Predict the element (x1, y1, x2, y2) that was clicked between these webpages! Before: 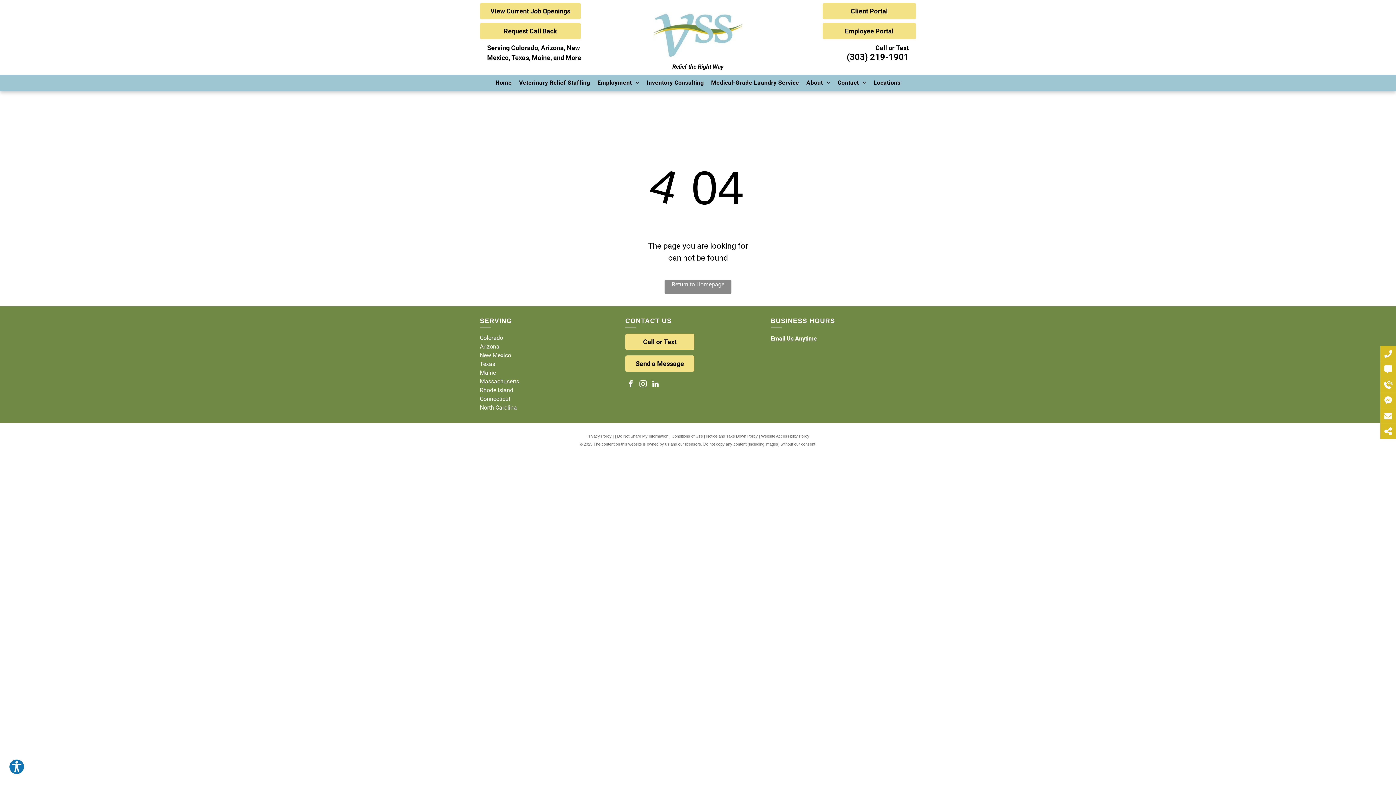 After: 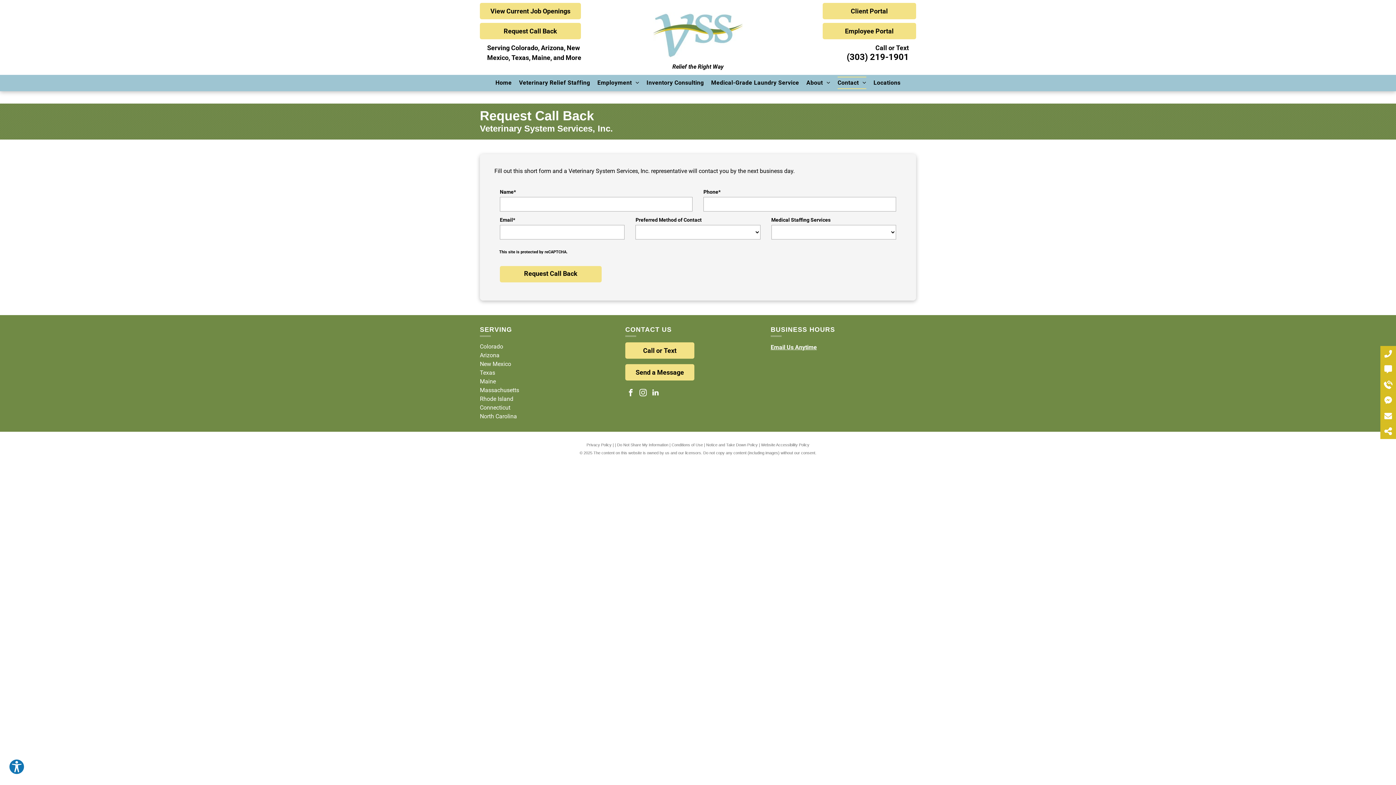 Action: bbox: (1380, 380, 1396, 389)